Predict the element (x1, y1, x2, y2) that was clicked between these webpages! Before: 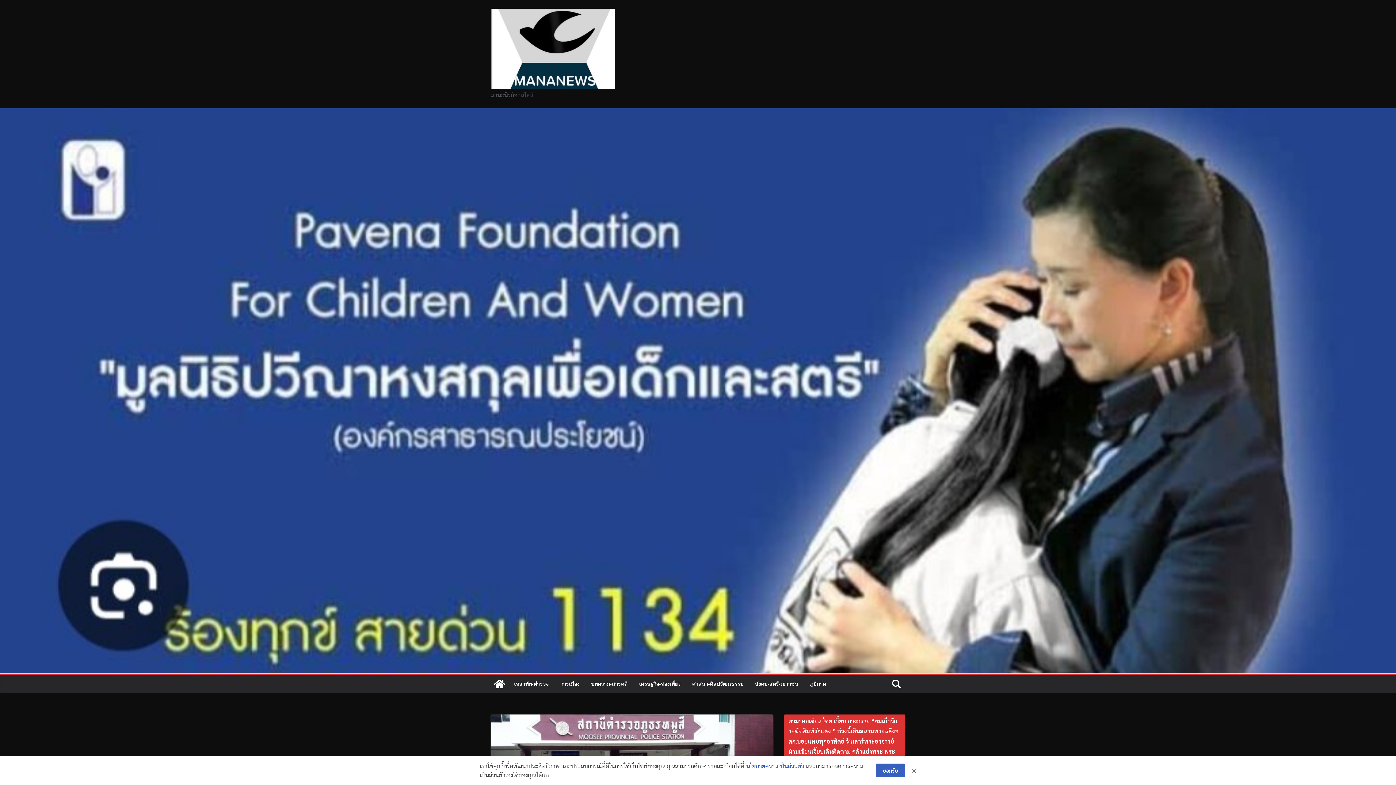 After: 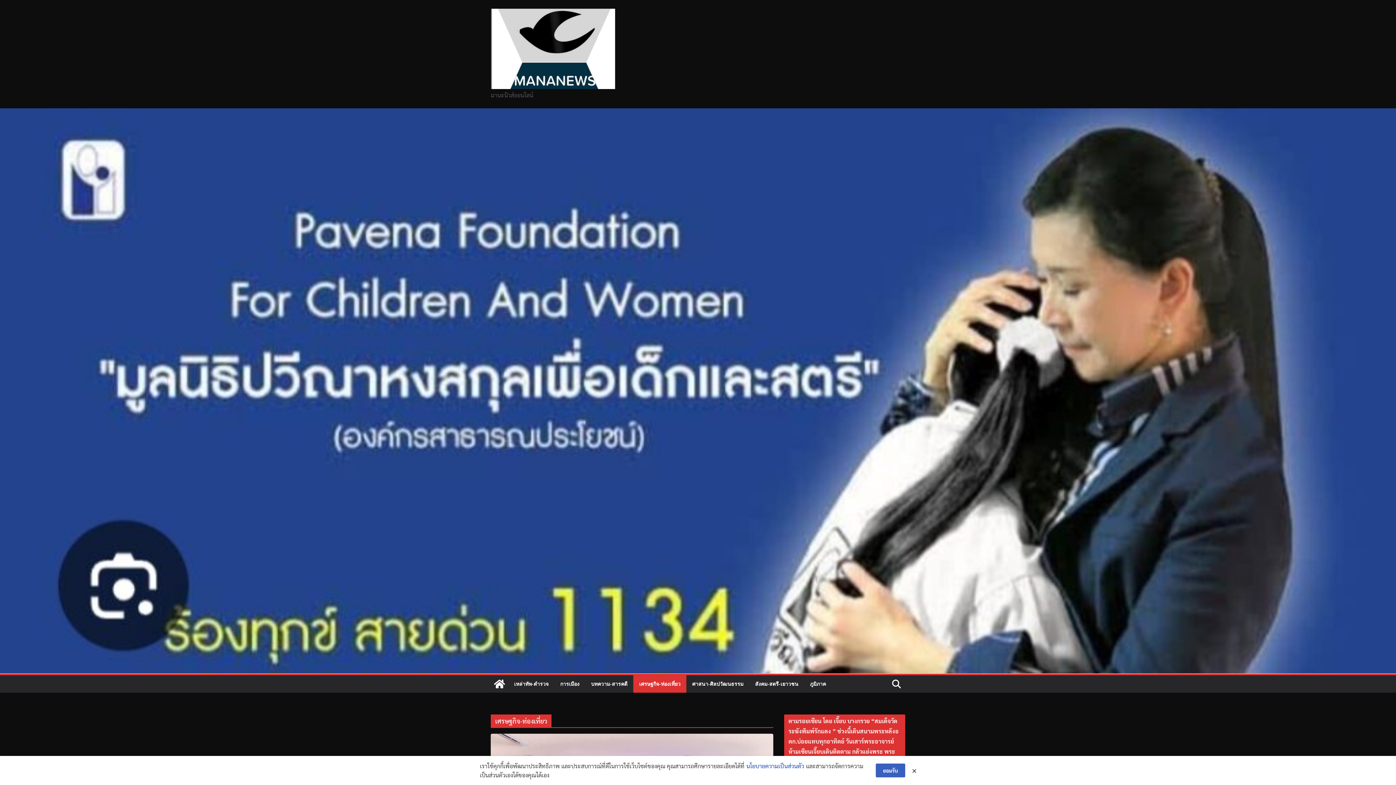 Action: label: เศรษฐกิจ-ท่องเที่ยว bbox: (639, 679, 680, 689)